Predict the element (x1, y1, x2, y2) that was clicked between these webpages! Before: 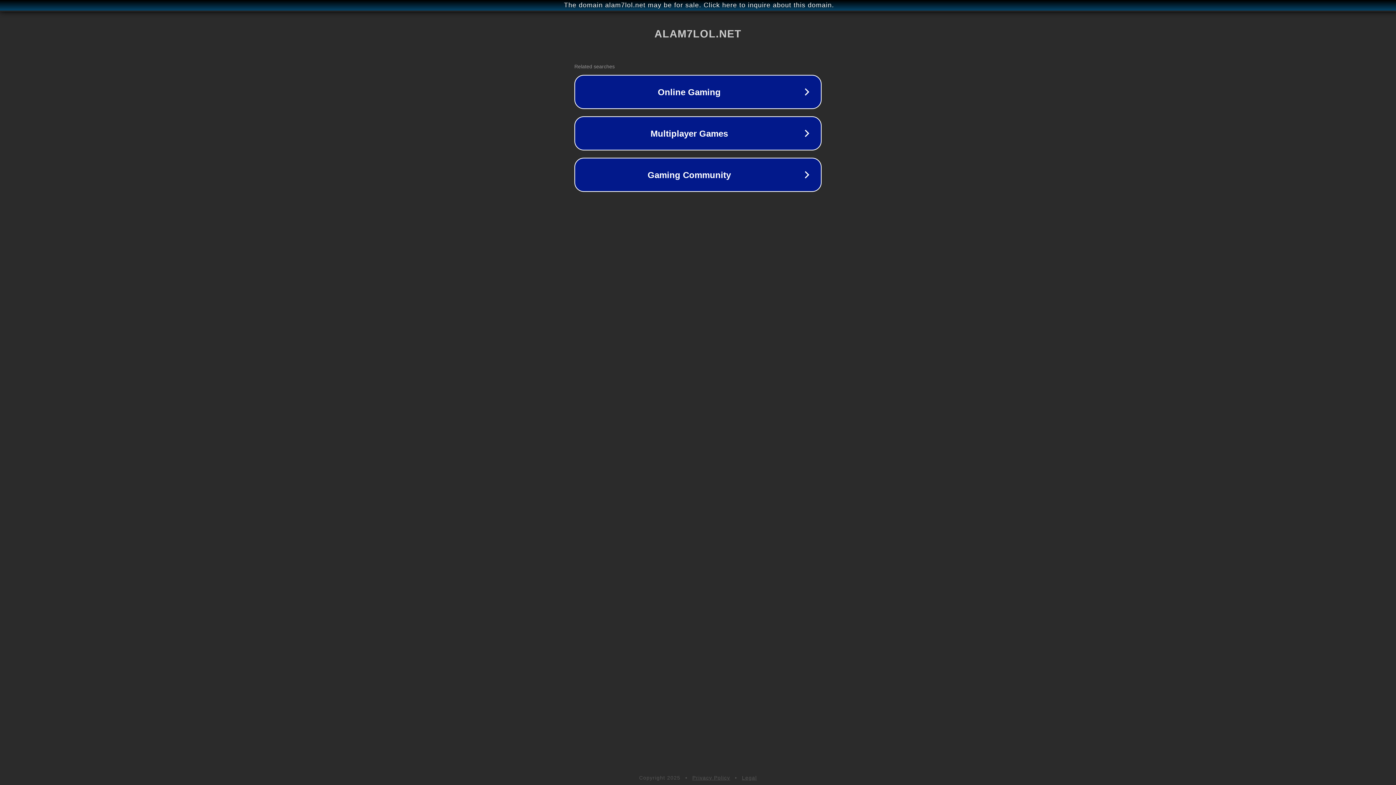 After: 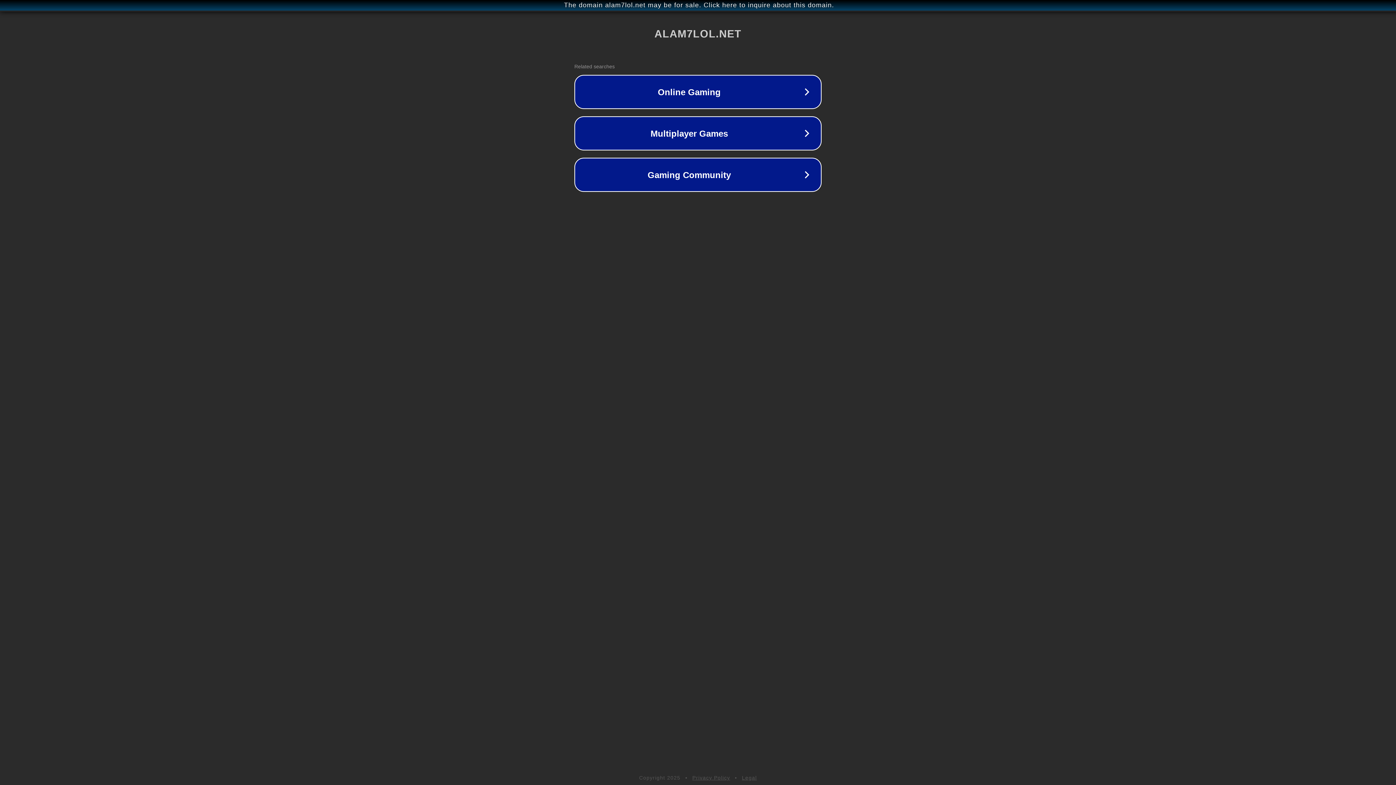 Action: label: Privacy Policy bbox: (692, 775, 730, 781)